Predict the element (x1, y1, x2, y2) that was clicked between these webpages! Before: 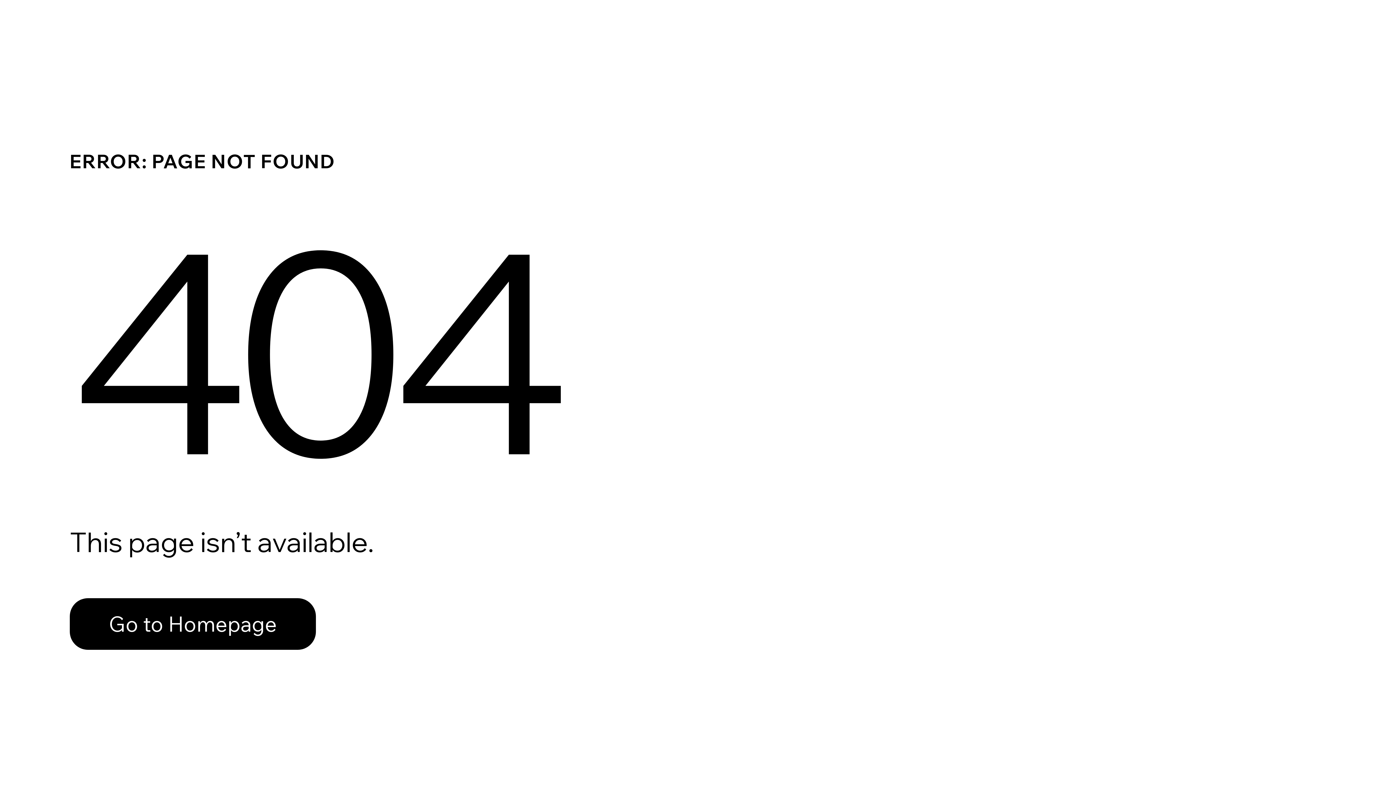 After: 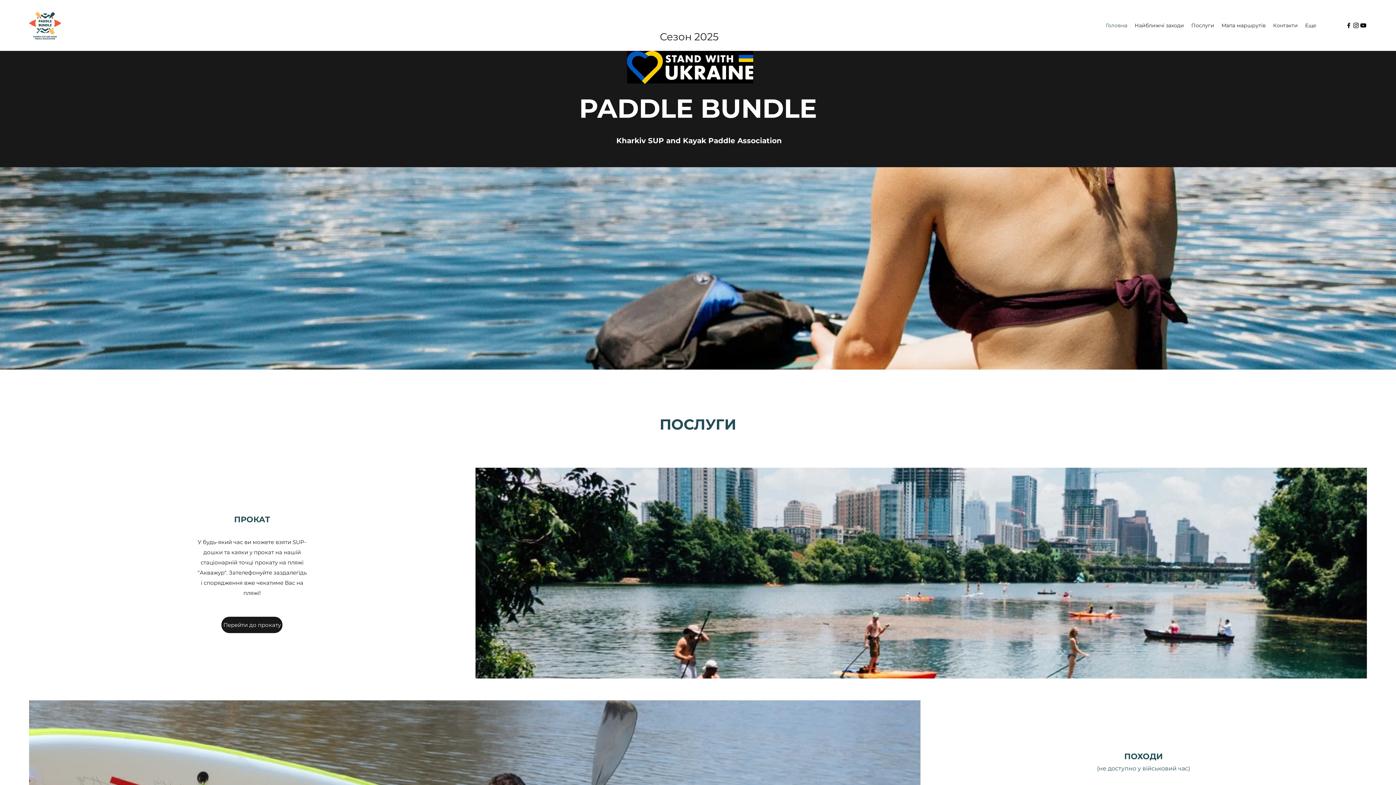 Action: label: Go to Homepage bbox: (69, 598, 316, 650)